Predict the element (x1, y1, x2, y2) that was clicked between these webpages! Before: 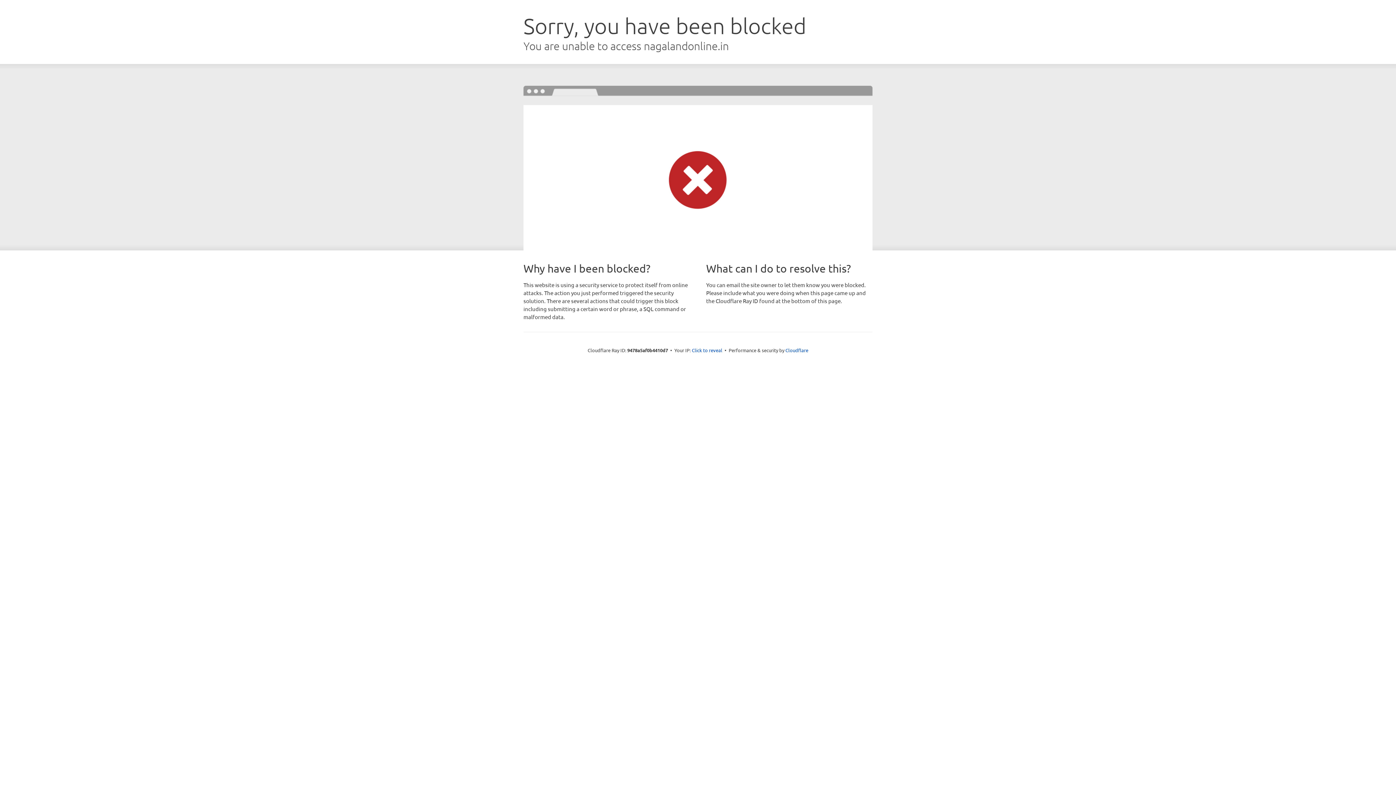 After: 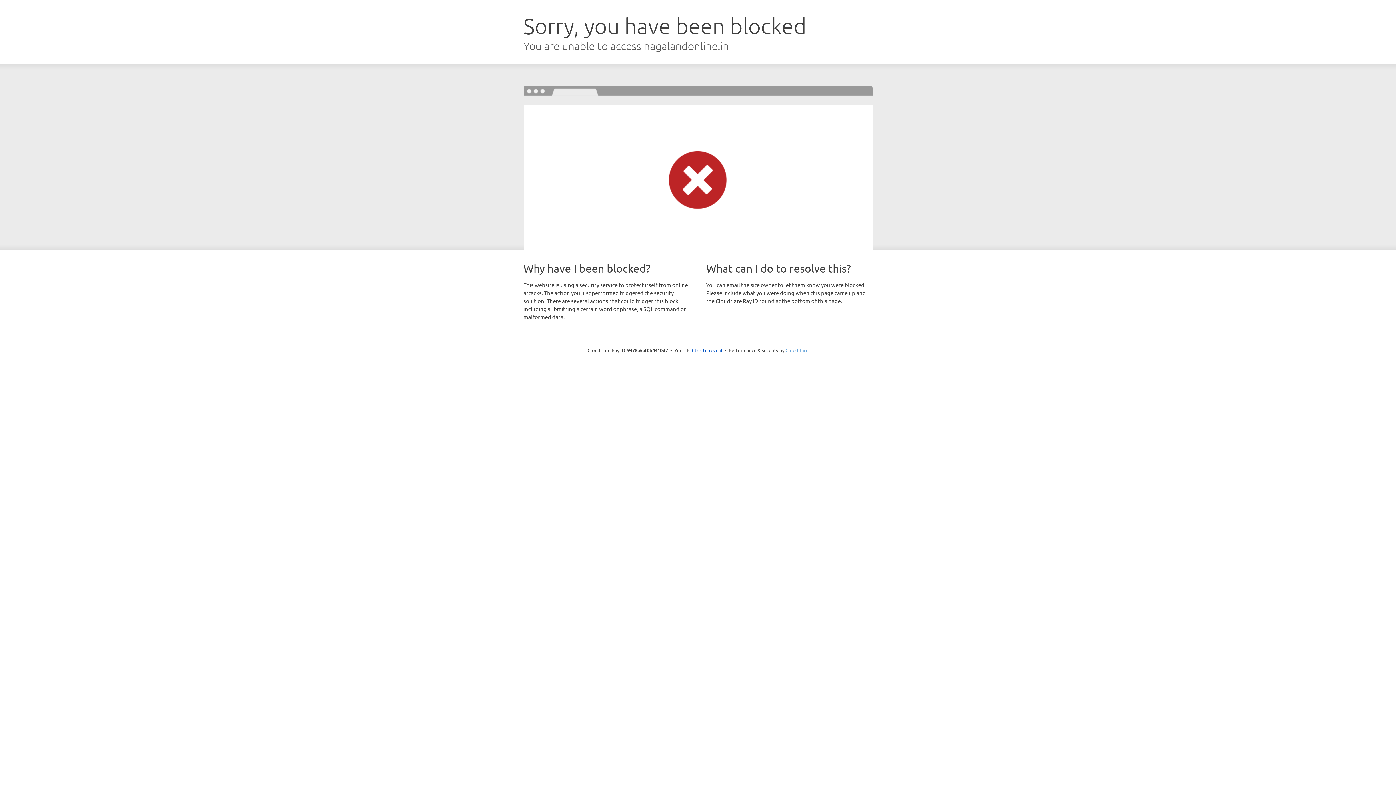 Action: label: Cloudflare bbox: (785, 347, 808, 353)